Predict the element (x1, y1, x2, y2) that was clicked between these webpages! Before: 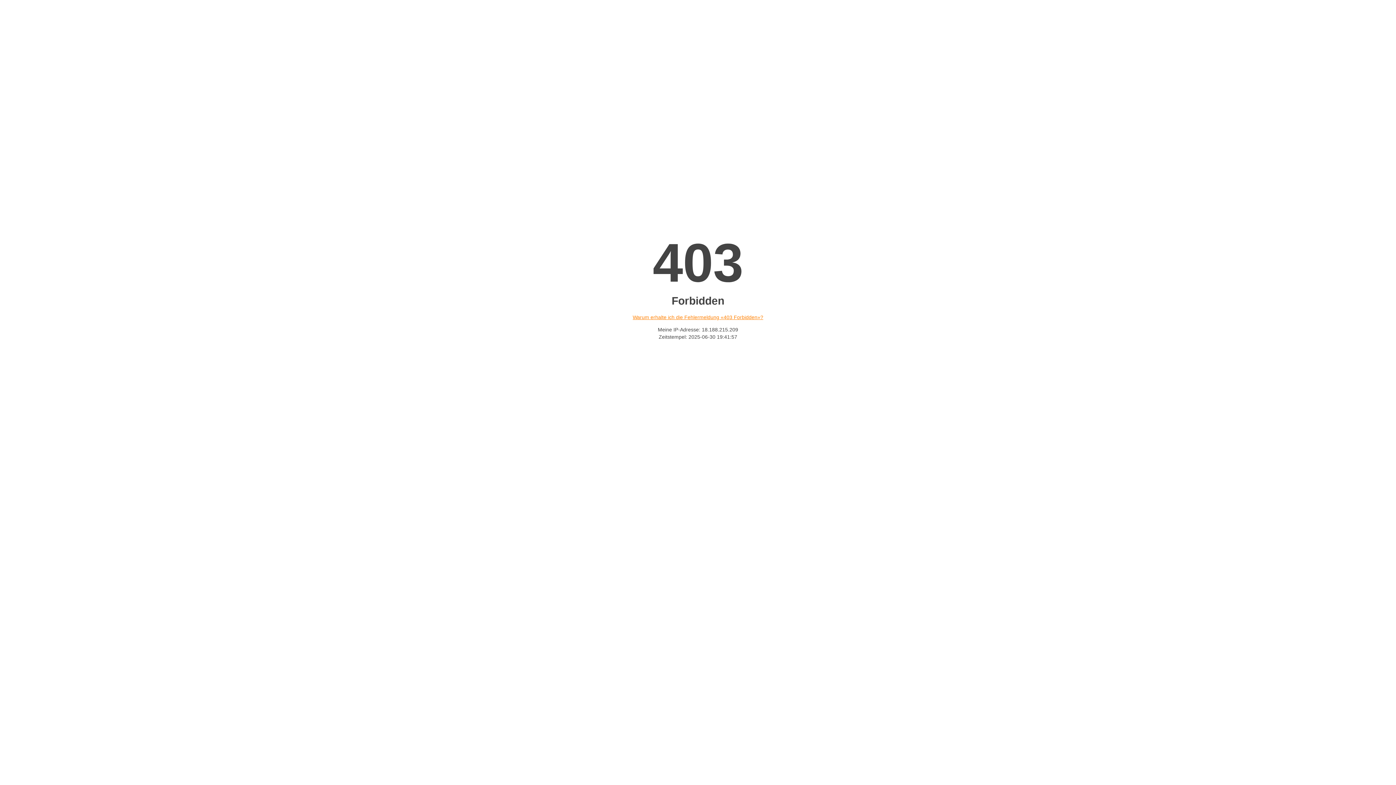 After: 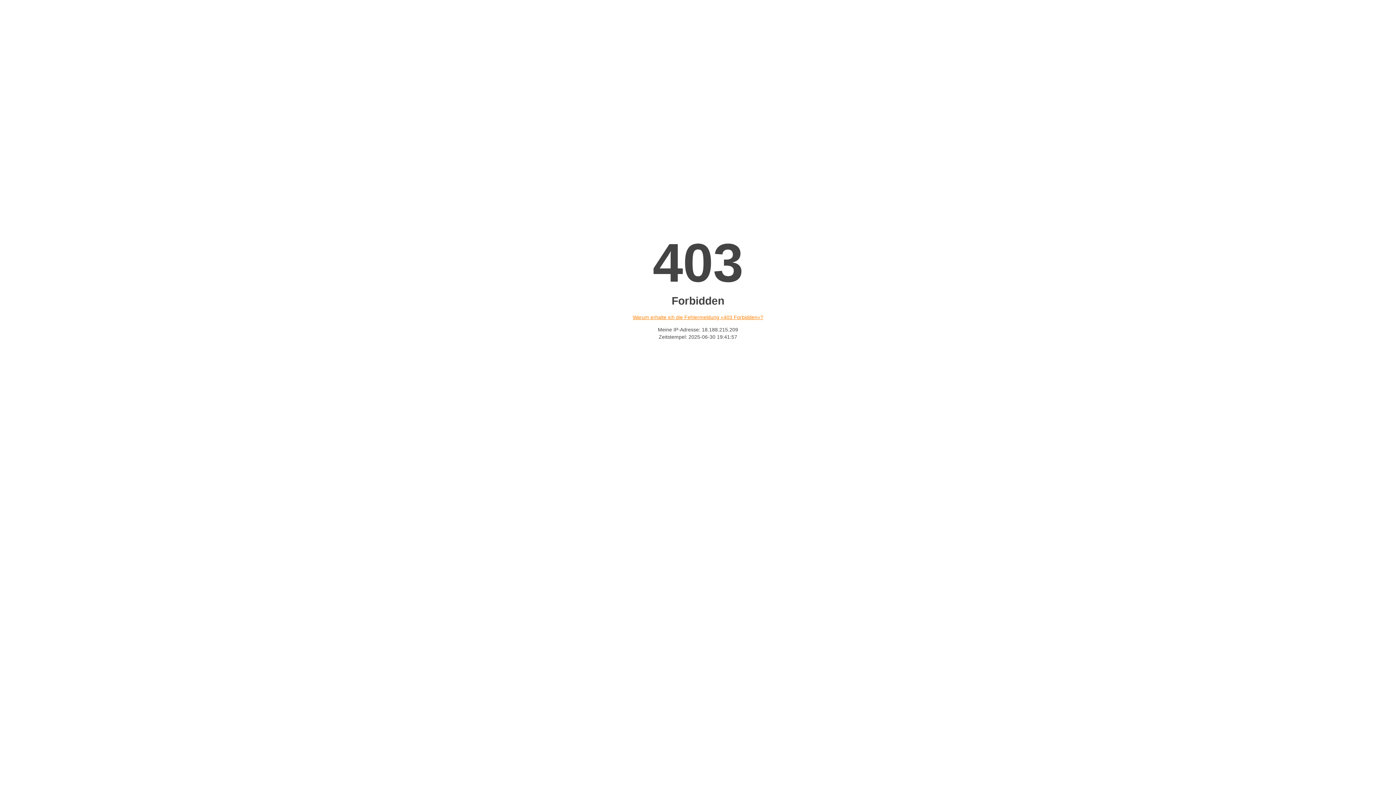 Action: bbox: (632, 314, 763, 320) label: Warum erhalte ich die Fehlermeldung «403 Forbidden»?